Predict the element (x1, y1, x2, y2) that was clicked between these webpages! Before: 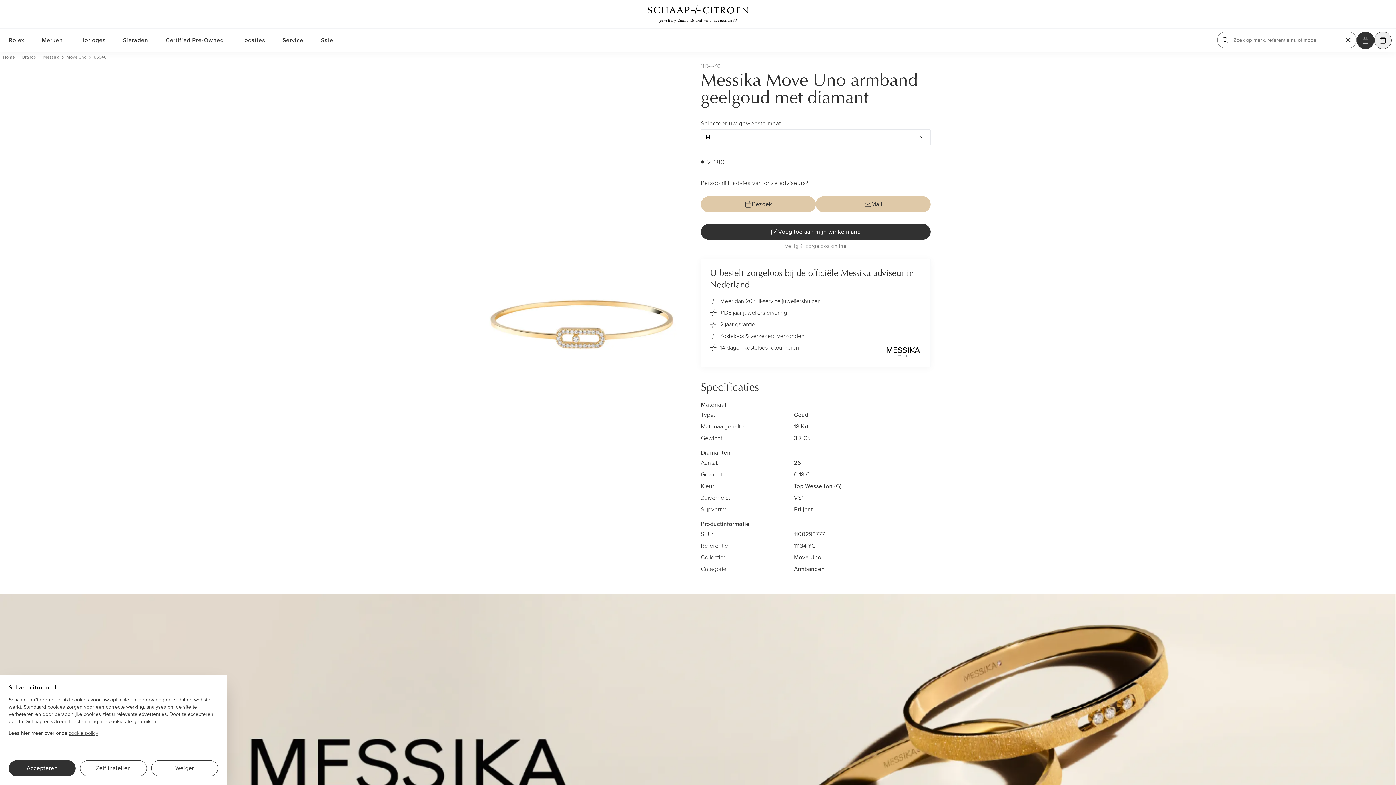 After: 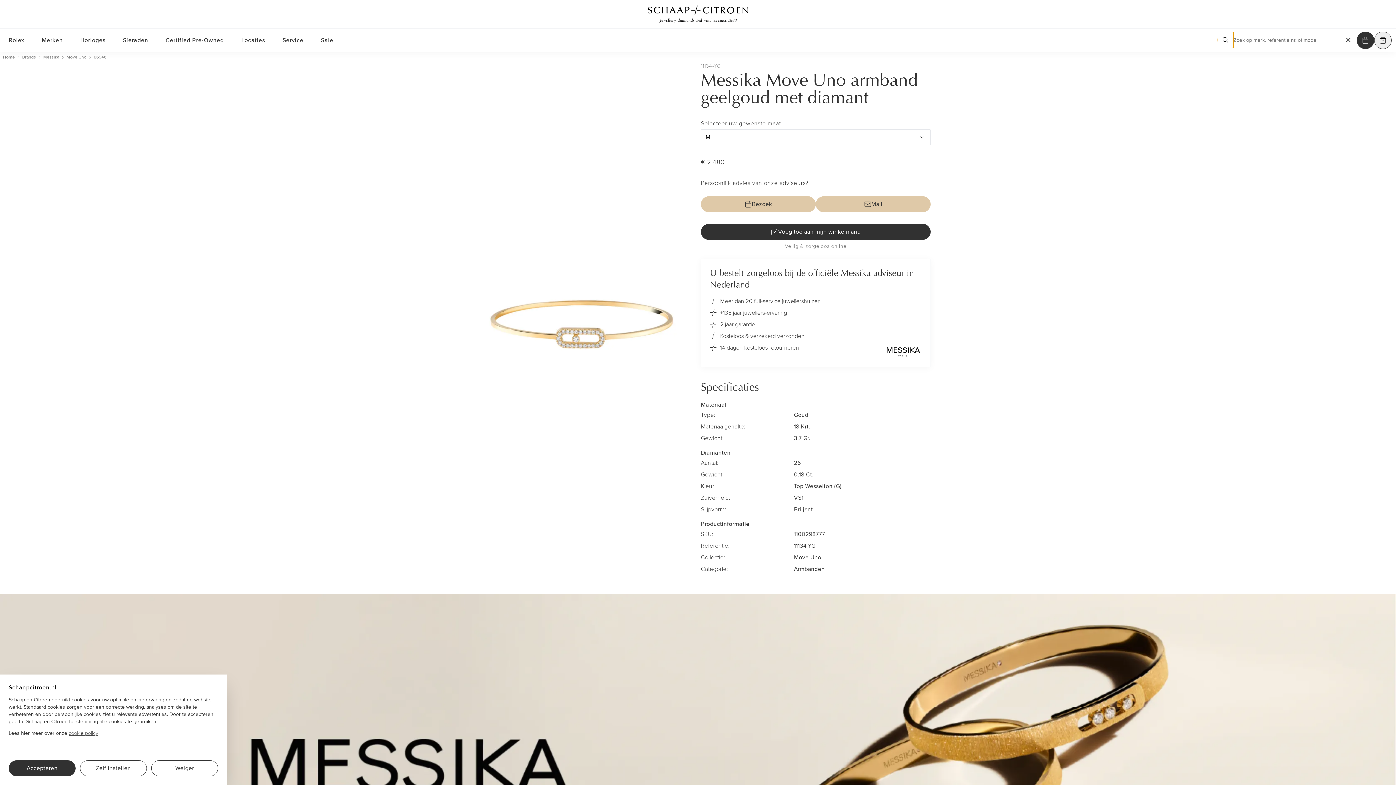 Action: bbox: (1217, 32, 1233, 48)